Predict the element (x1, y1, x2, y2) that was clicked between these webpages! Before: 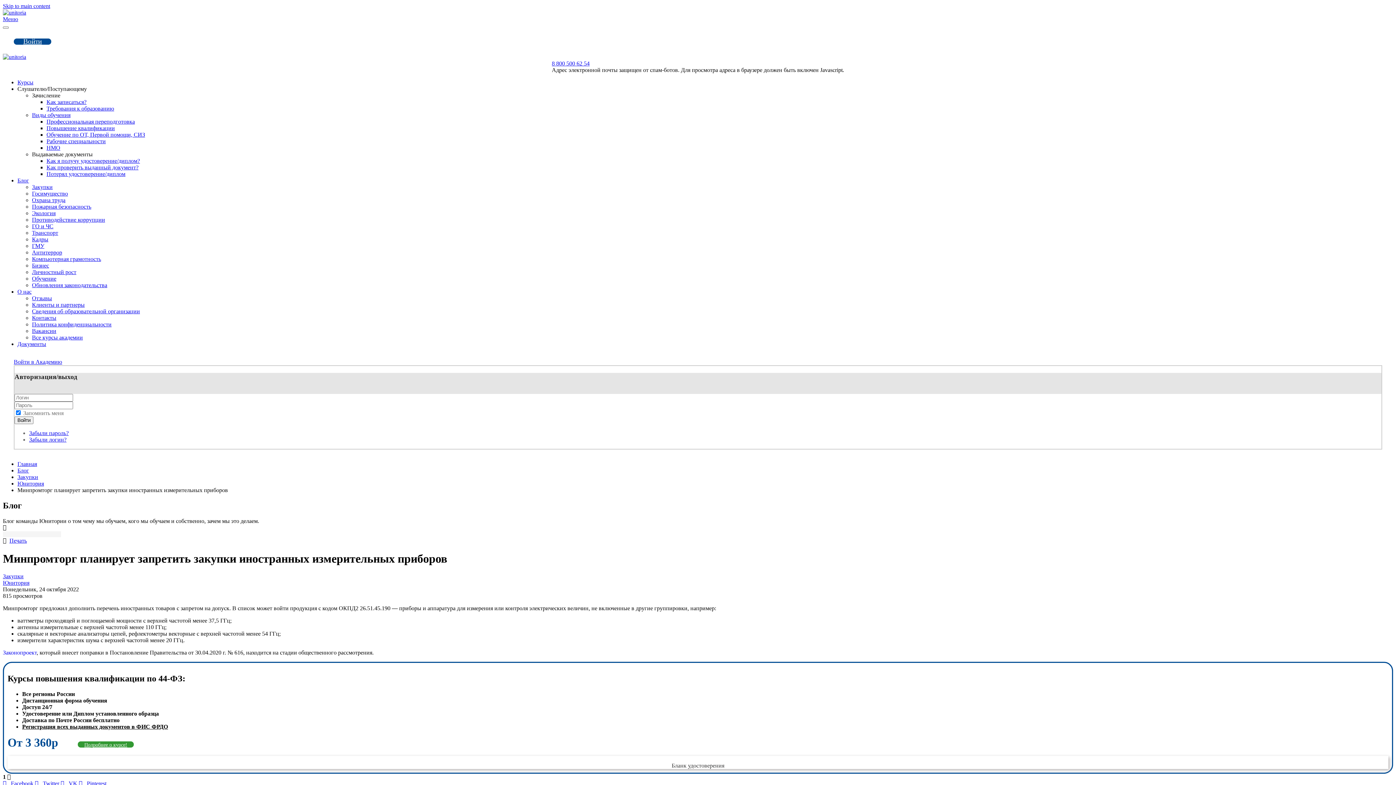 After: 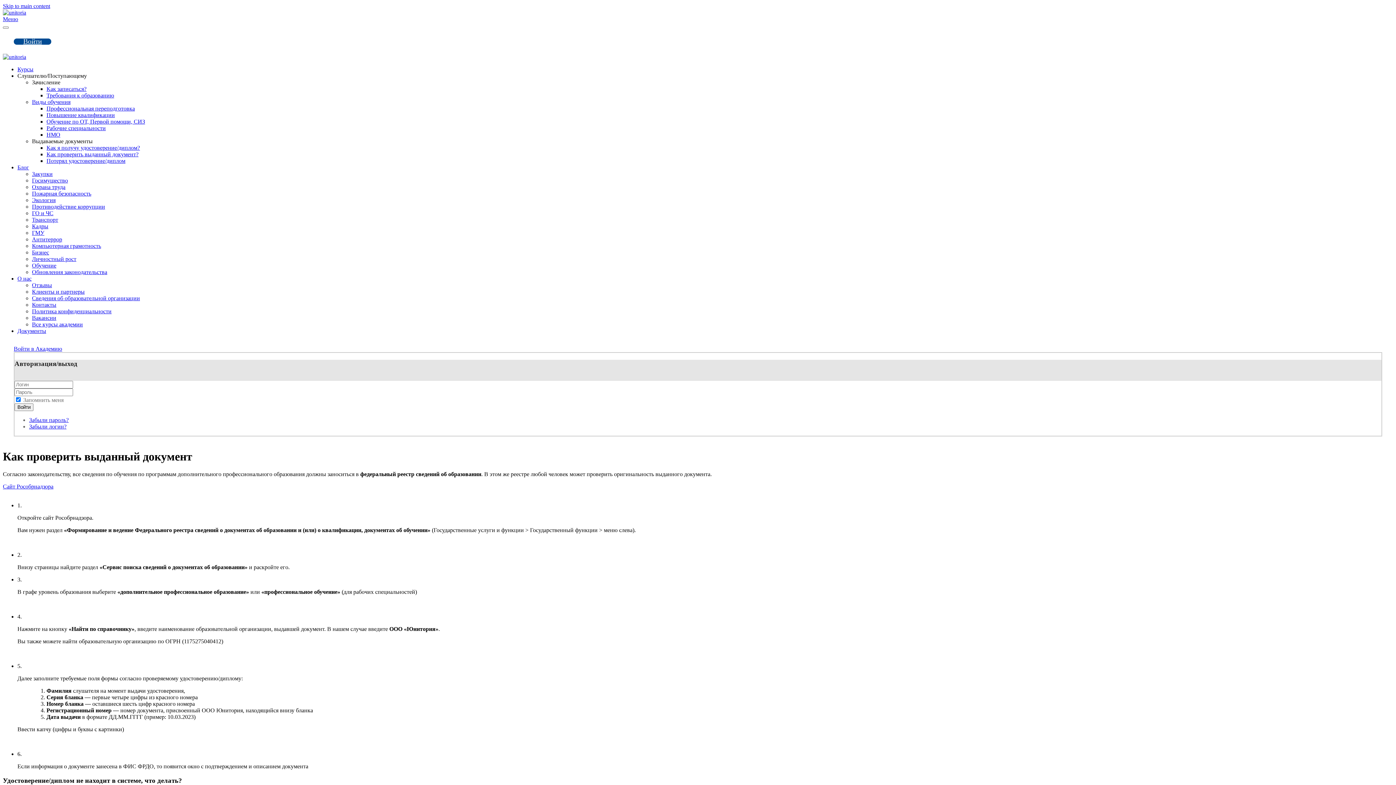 Action: label: Как проверить выданный документ? bbox: (46, 164, 138, 170)